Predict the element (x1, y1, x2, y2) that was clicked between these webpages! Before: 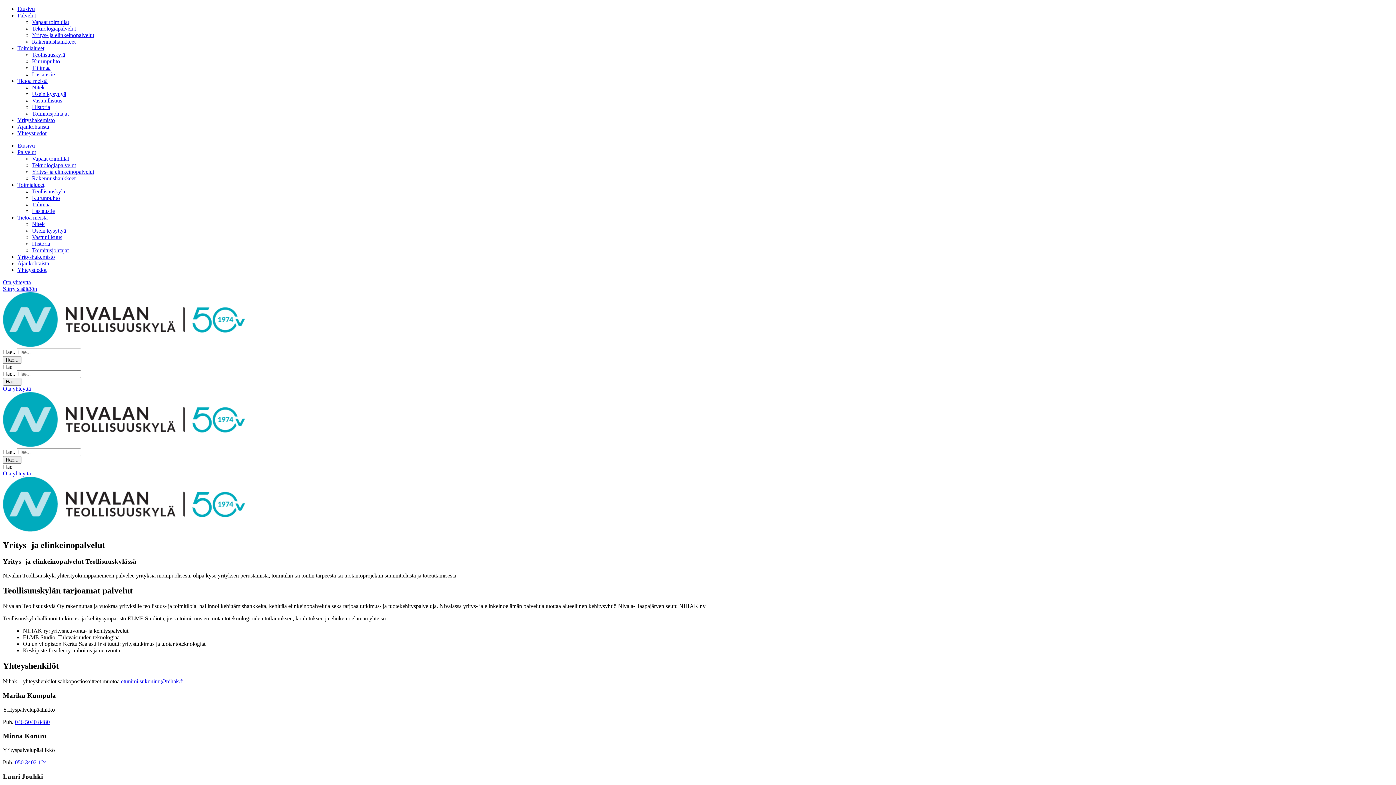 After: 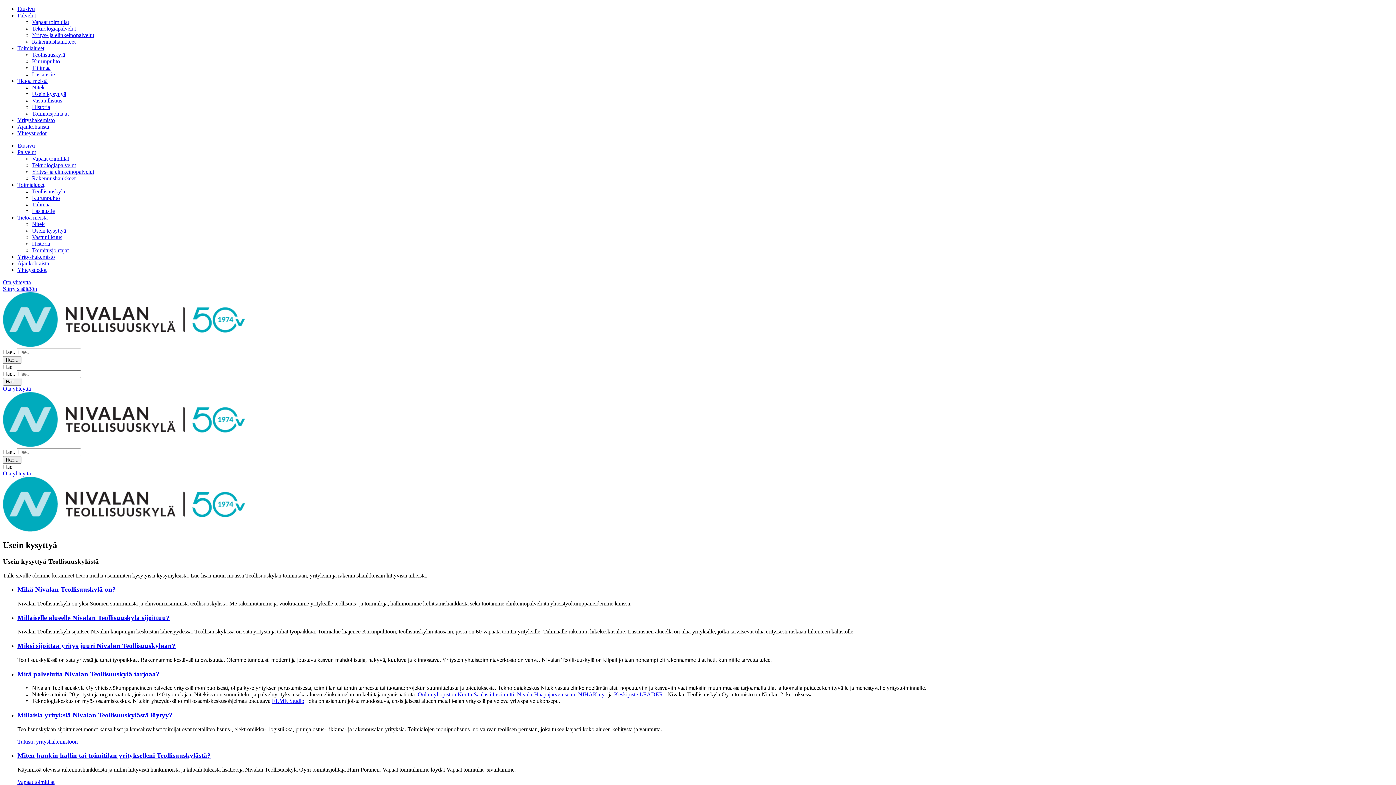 Action: label: Usein kysyttyä bbox: (32, 90, 66, 97)